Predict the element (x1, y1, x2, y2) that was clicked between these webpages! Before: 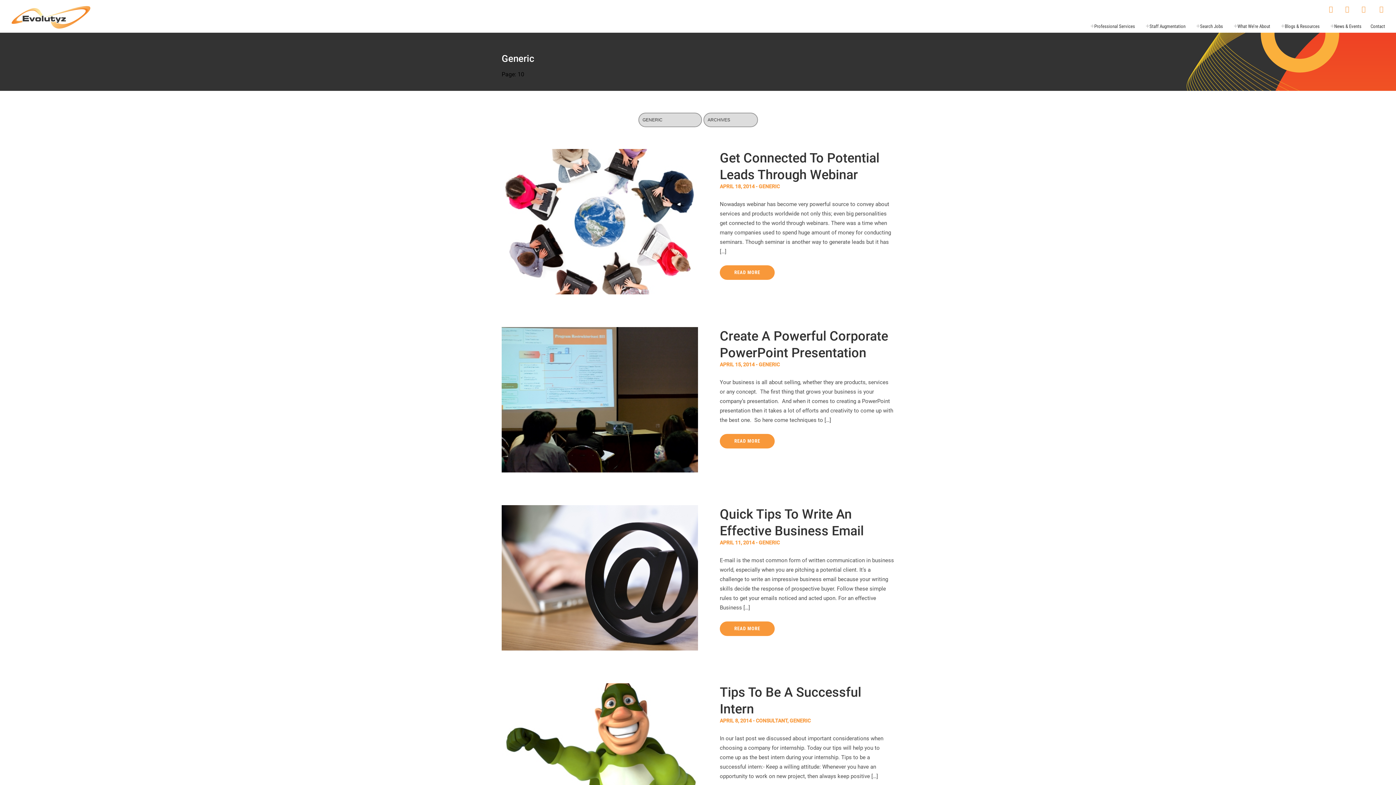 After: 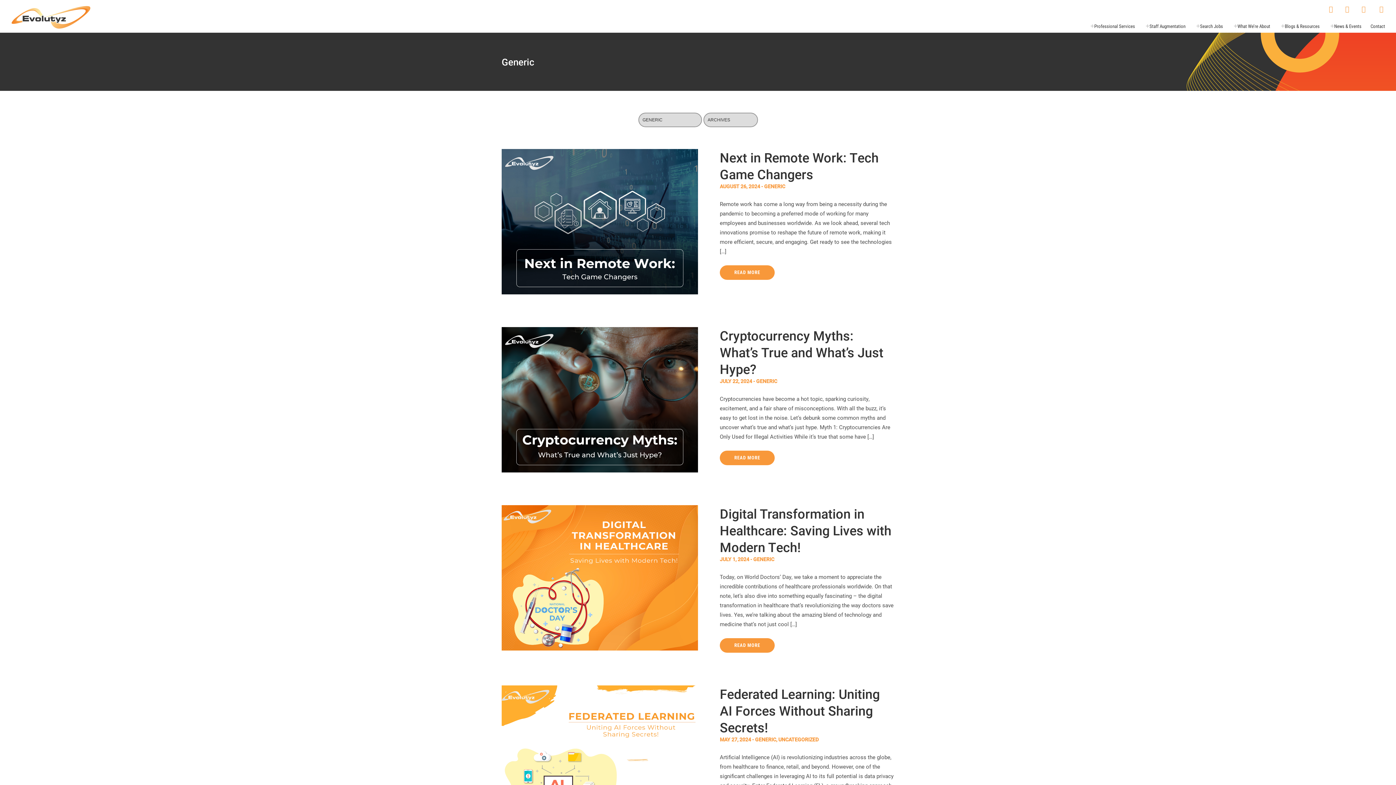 Action: label: GENERIC bbox: (758, 539, 780, 546)